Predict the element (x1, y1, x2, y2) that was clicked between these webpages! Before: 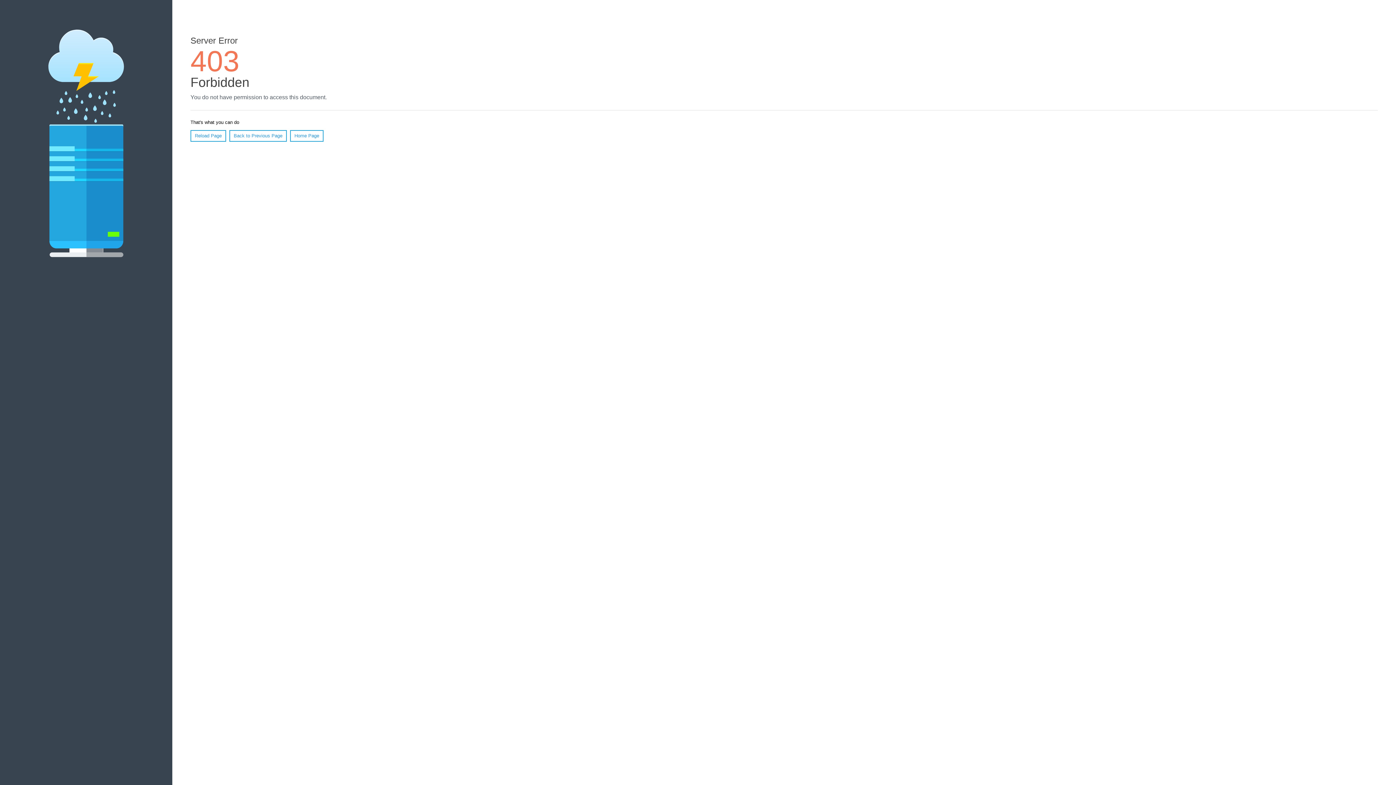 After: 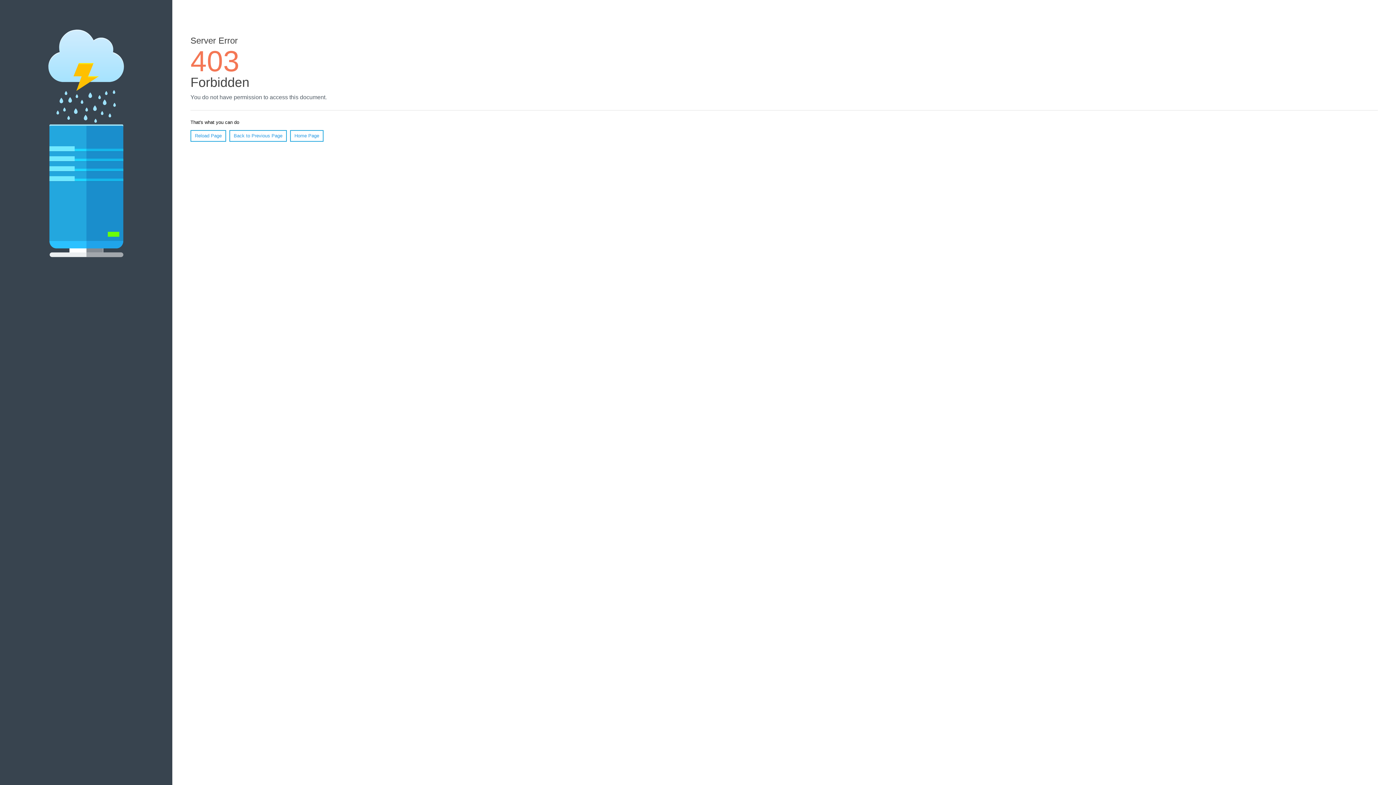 Action: bbox: (190, 130, 226, 141) label: Reload Page